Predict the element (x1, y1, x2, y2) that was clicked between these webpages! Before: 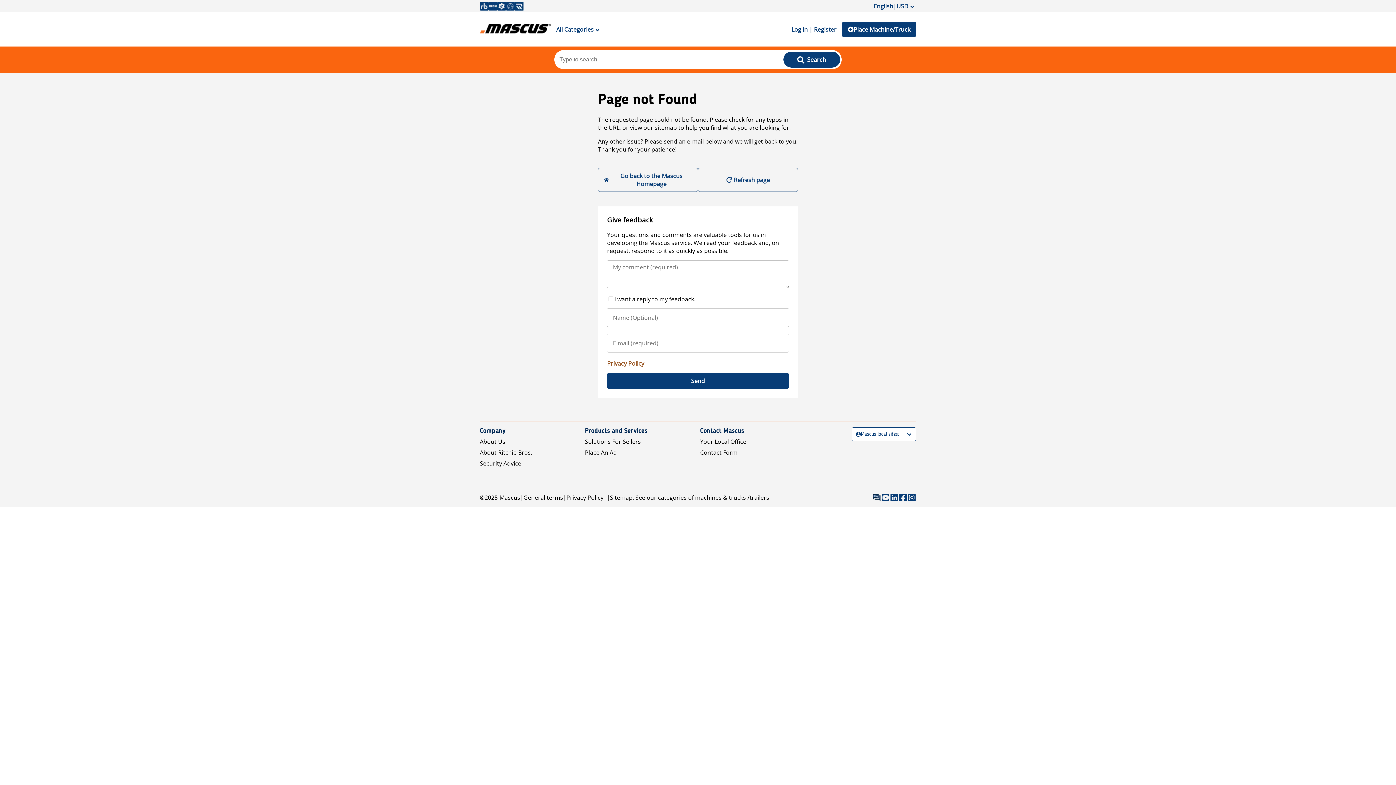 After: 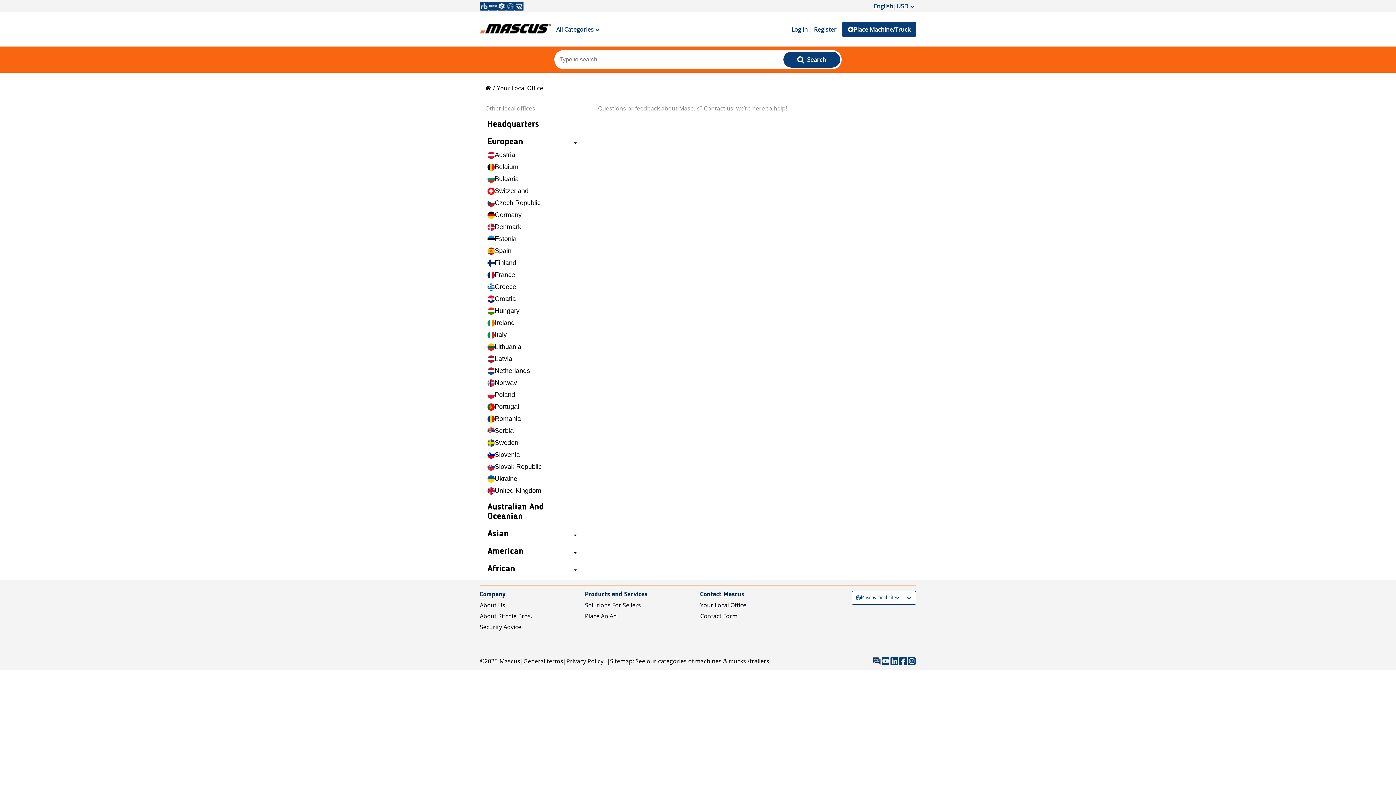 Action: bbox: (700, 437, 746, 445) label: Your Local Office